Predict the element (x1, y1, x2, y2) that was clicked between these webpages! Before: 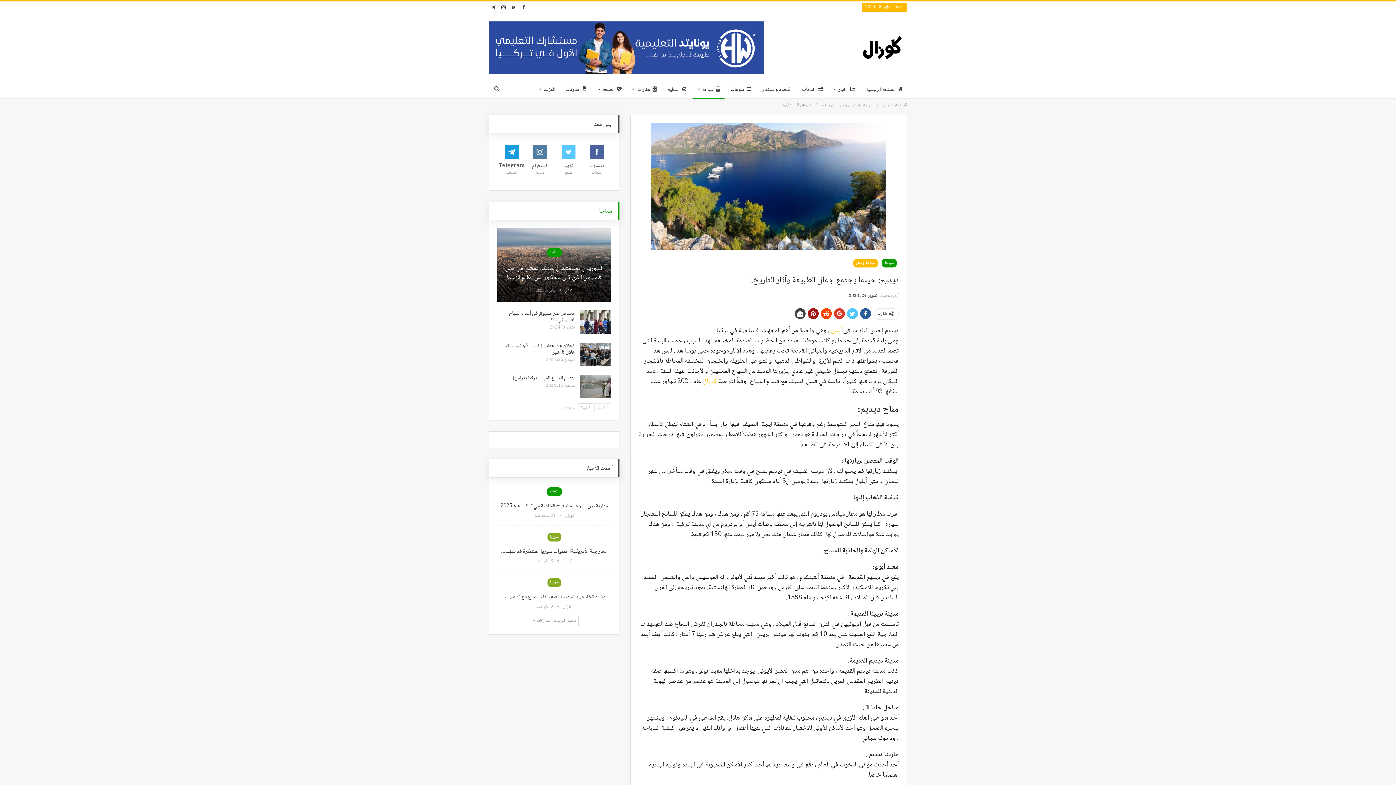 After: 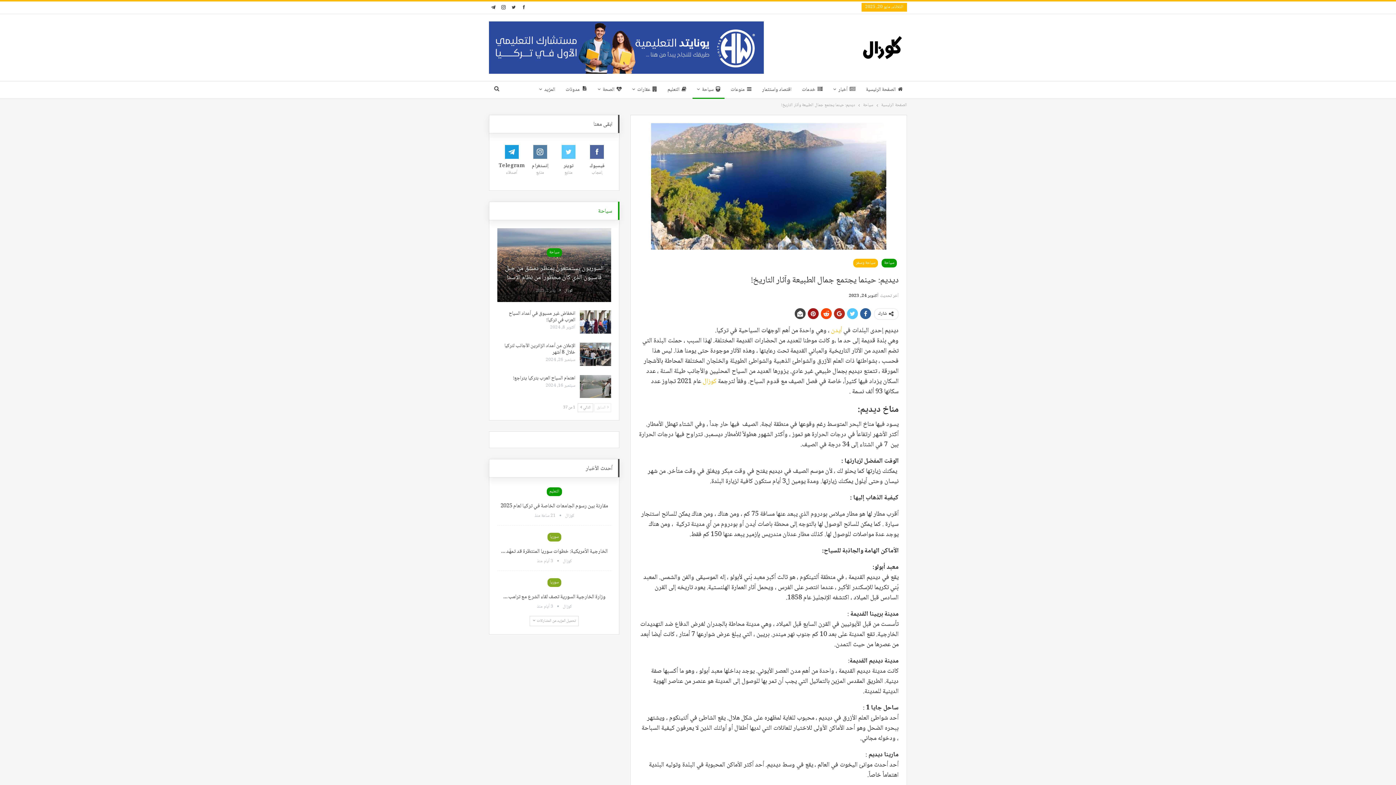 Action: bbox: (834, 308, 845, 319)